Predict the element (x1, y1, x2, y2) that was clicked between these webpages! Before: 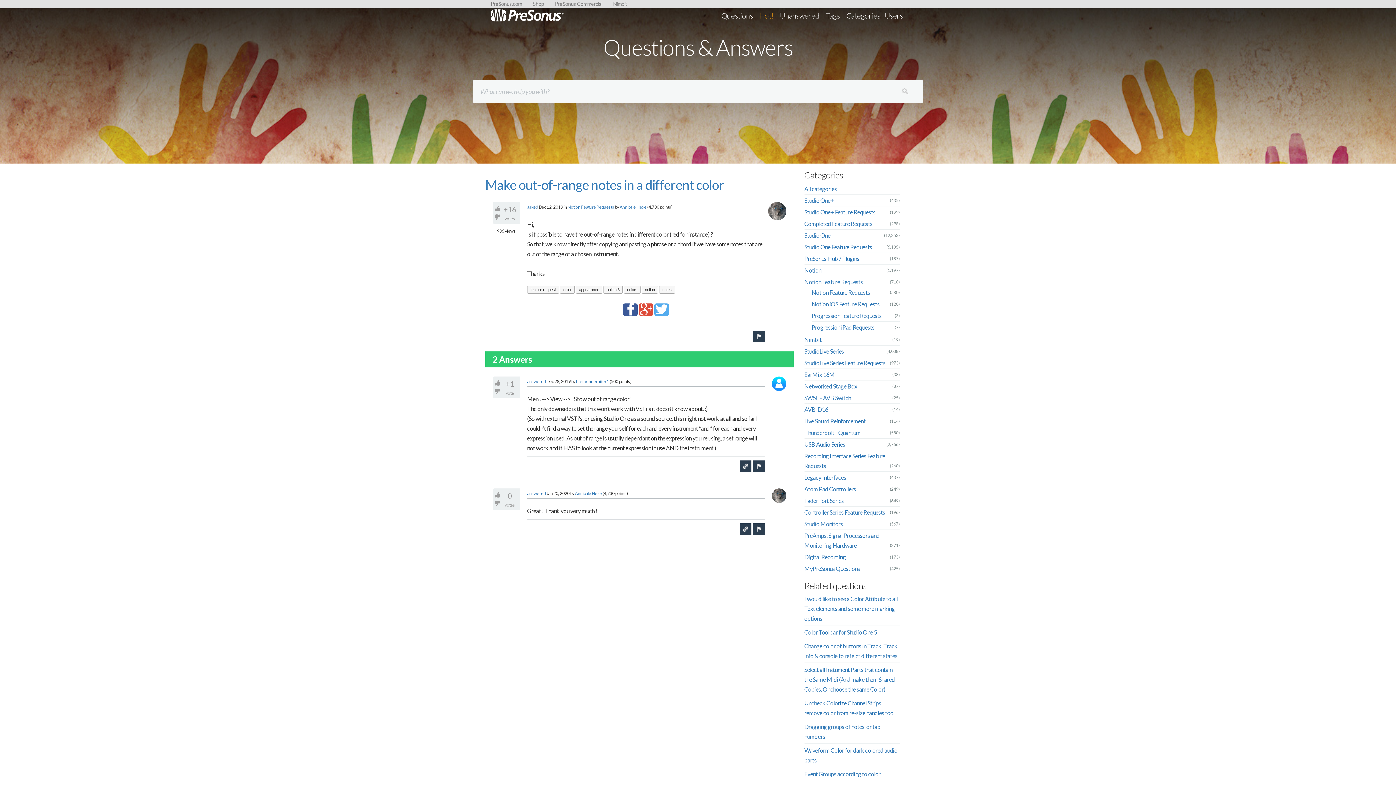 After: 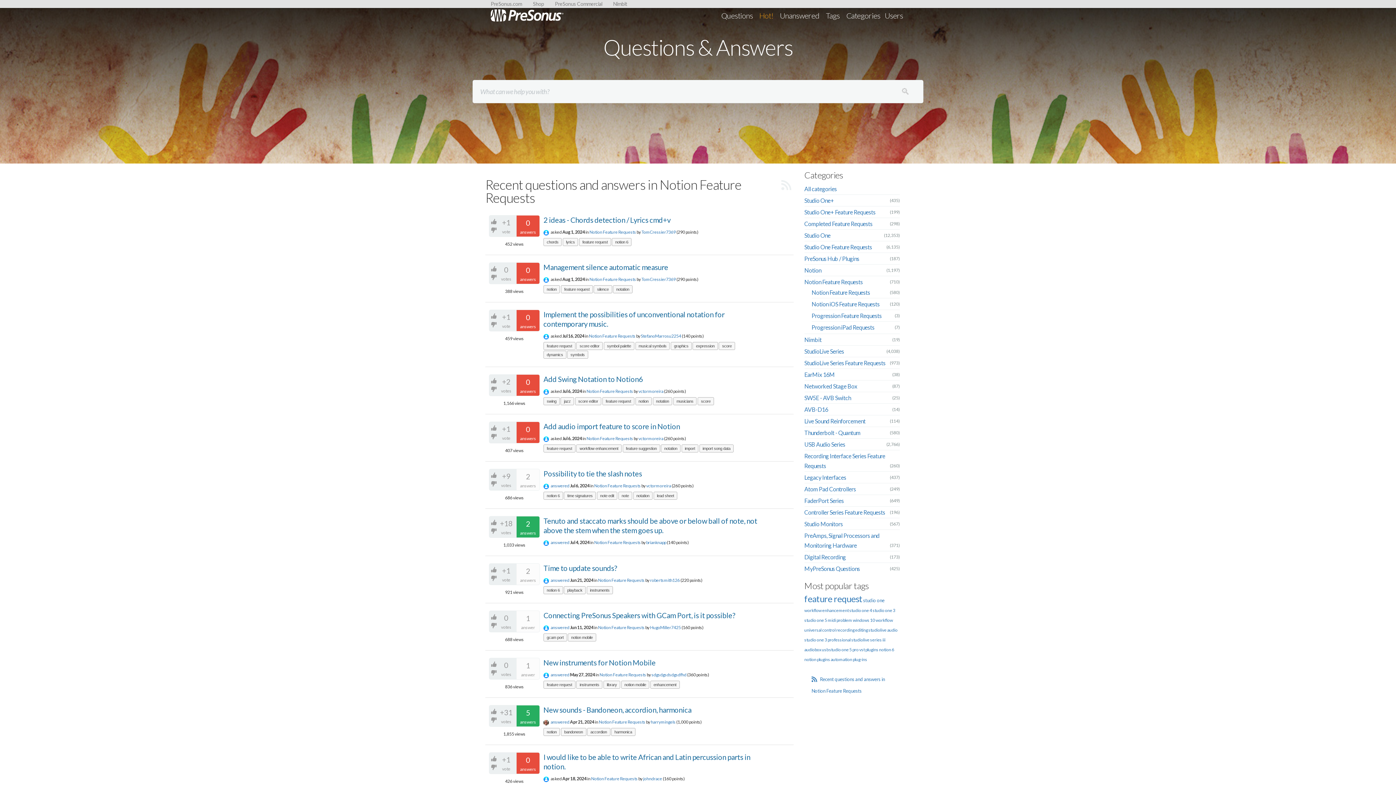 Action: label: Notion Feature Requests bbox: (567, 204, 614, 209)